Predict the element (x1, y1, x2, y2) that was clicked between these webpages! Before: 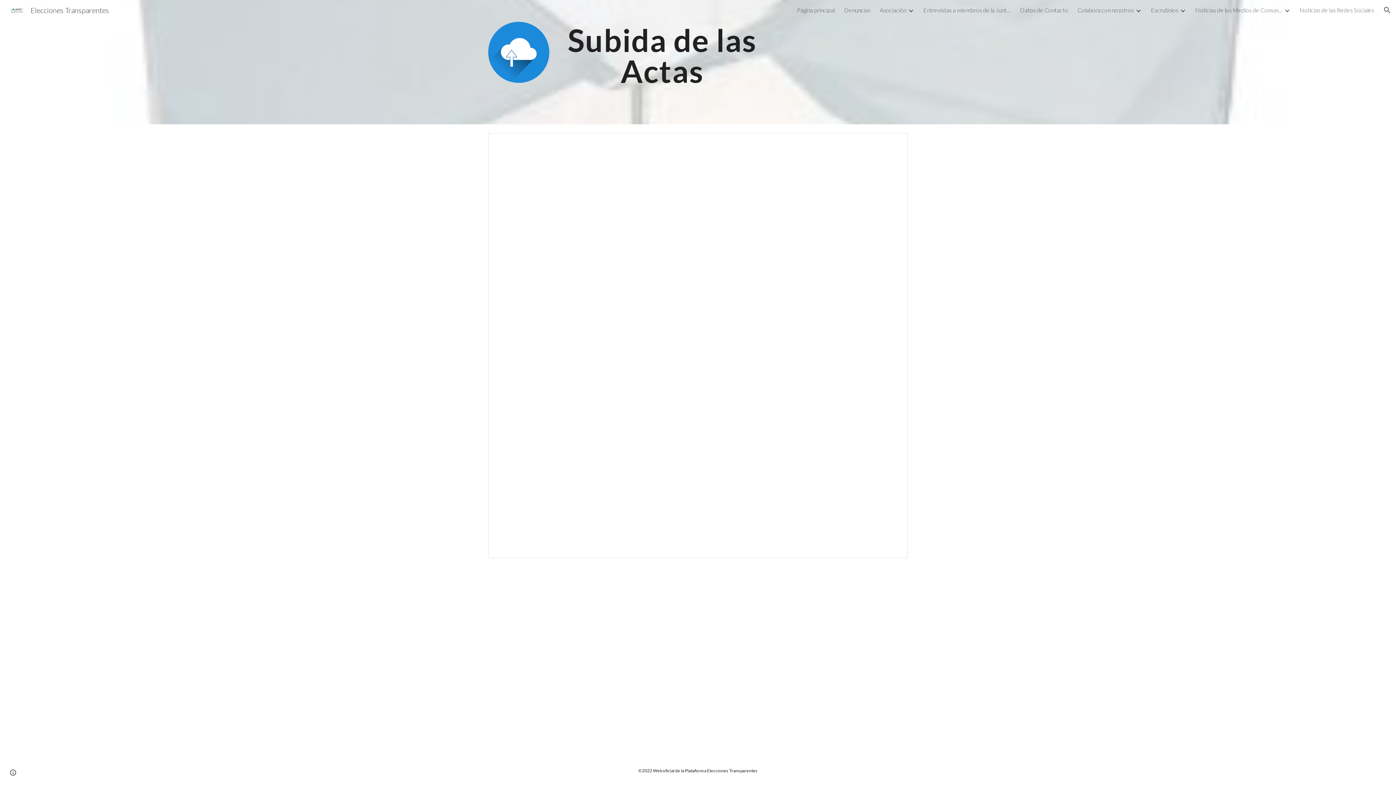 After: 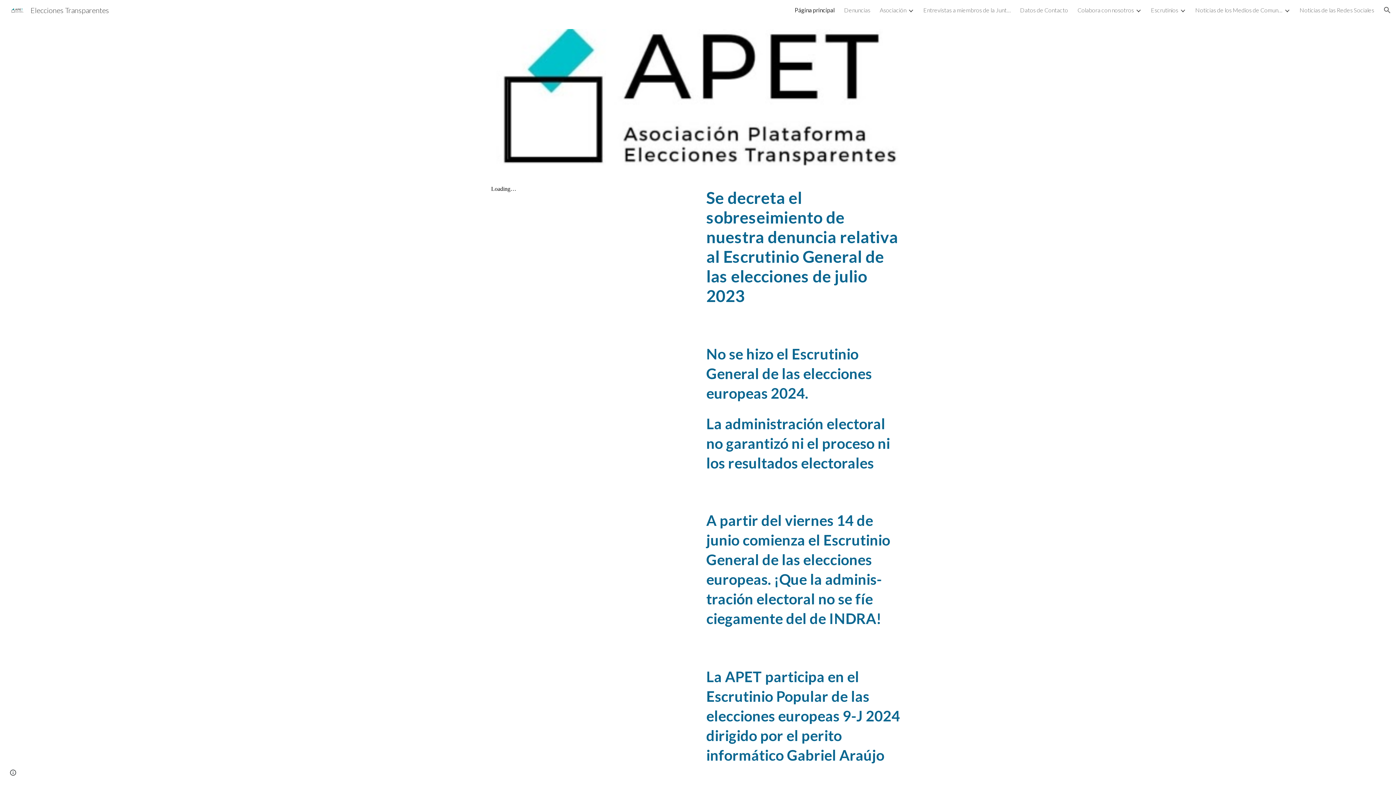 Action: bbox: (5, 4, 113, 13) label: Elecciones Transparentes